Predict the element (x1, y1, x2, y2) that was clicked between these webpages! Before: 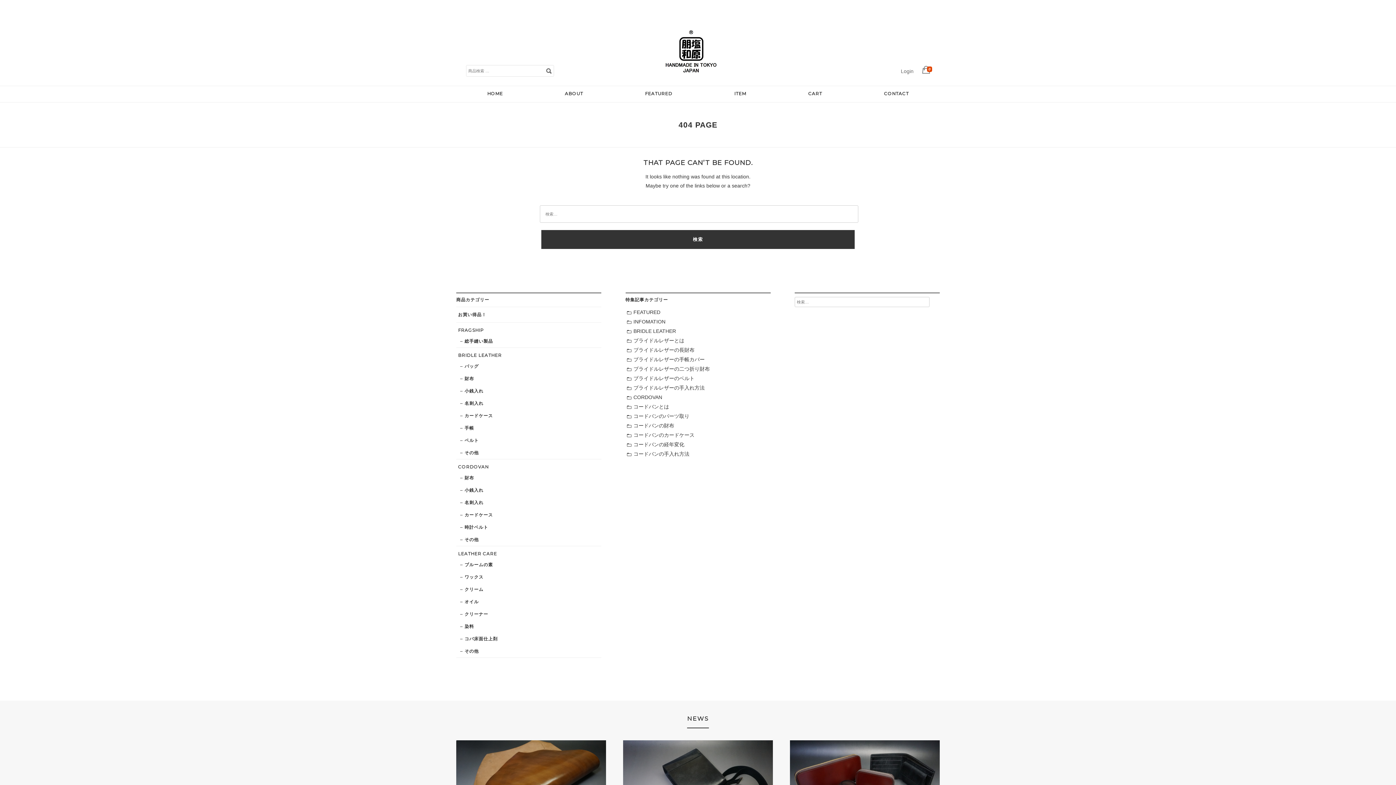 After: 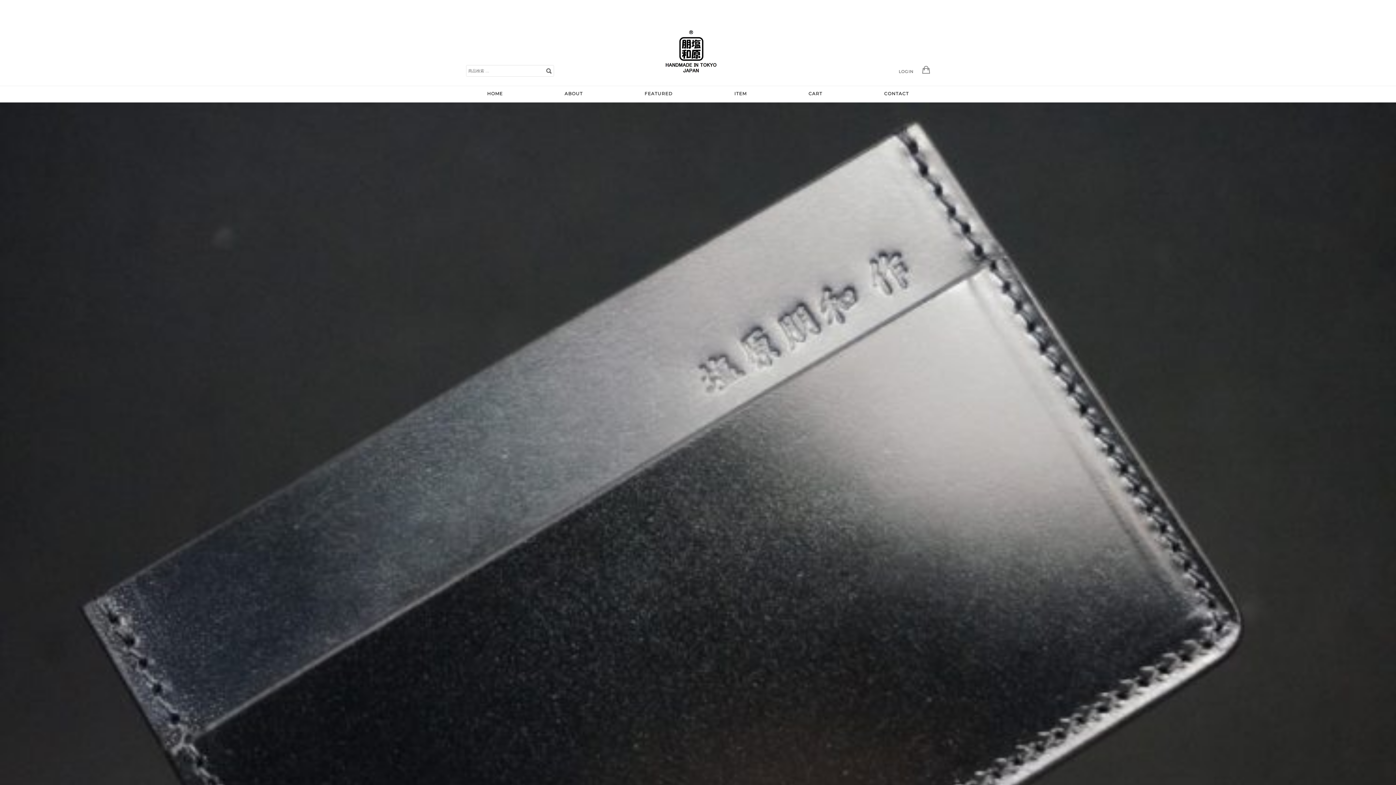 Action: label: カードケース bbox: (462, 508, 601, 521)